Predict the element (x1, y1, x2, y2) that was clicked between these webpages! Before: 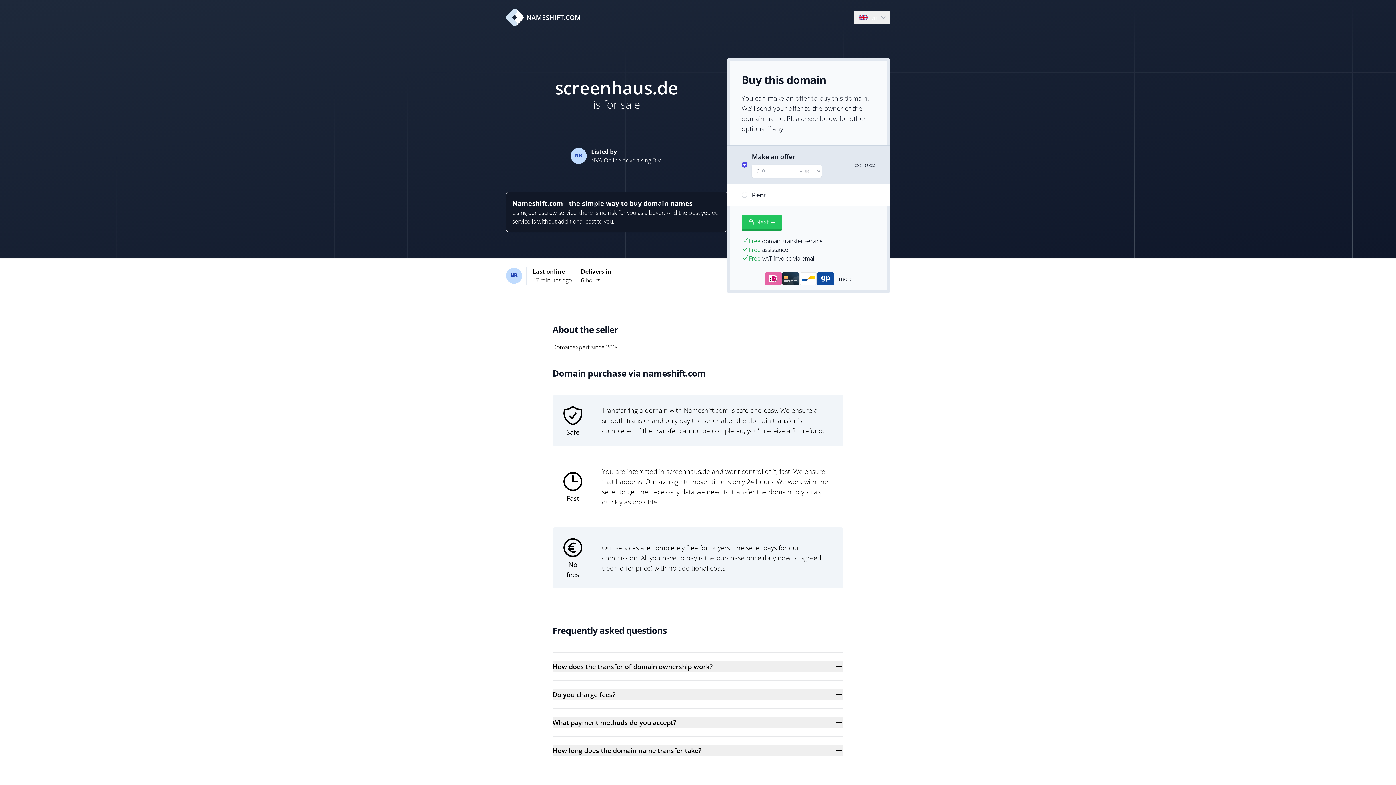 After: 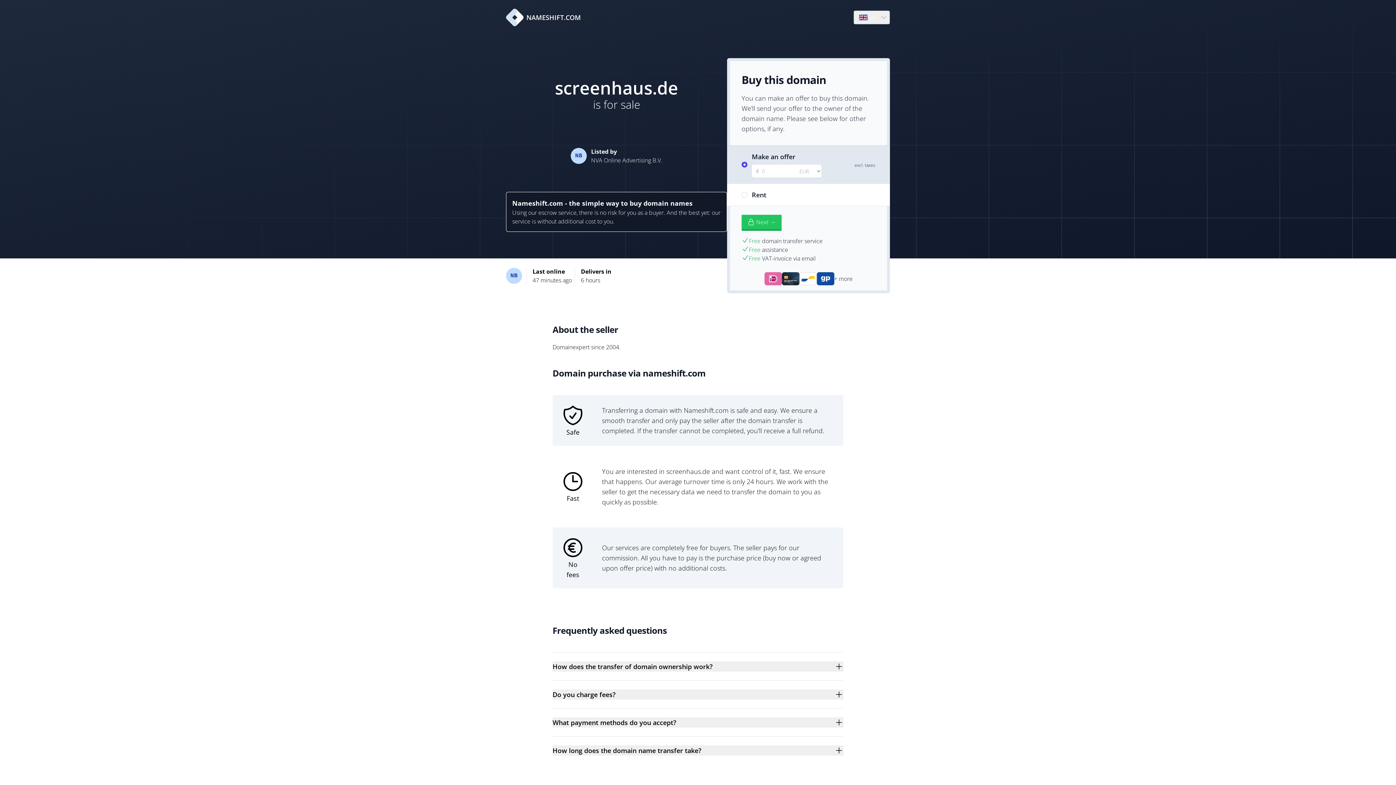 Action: bbox: (506, 8, 581, 26) label: NAMESHIFT.COM